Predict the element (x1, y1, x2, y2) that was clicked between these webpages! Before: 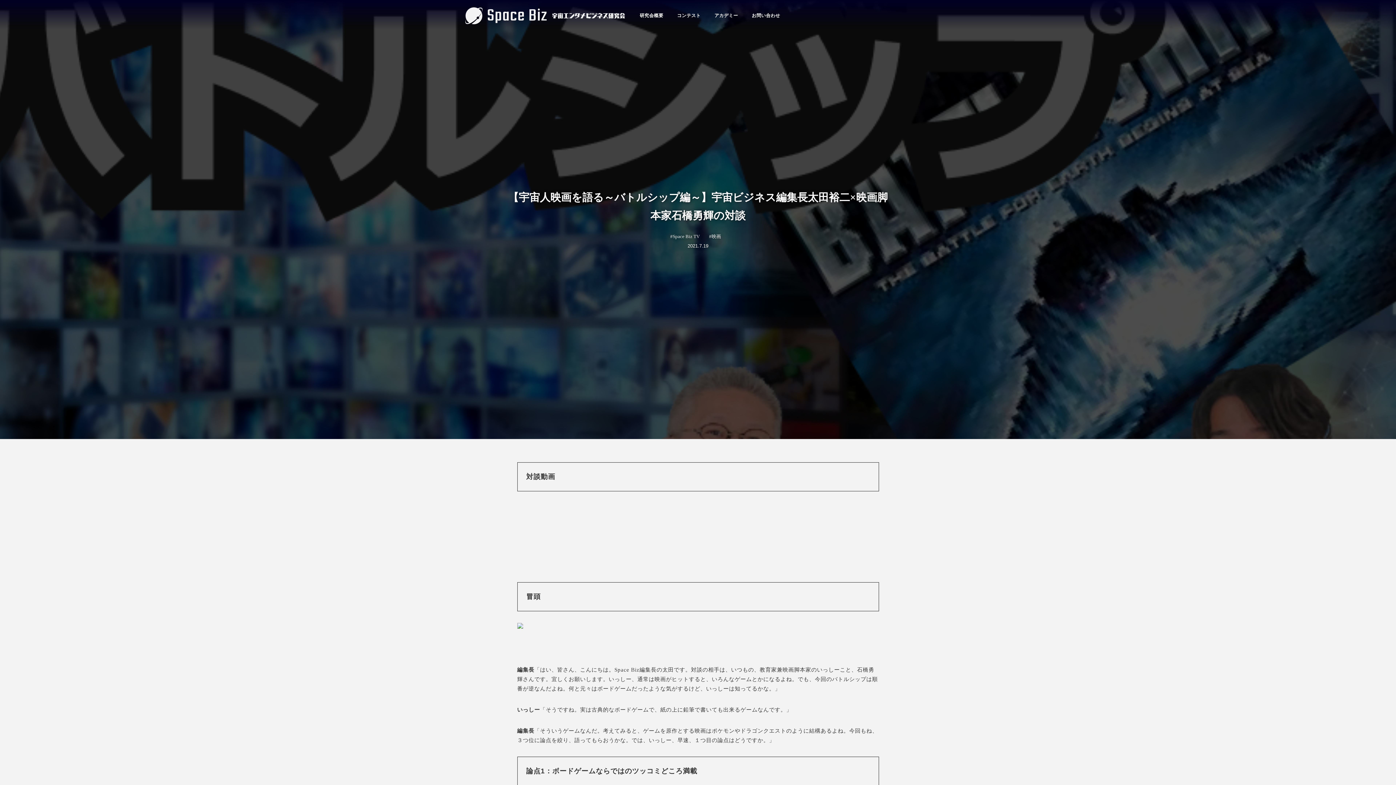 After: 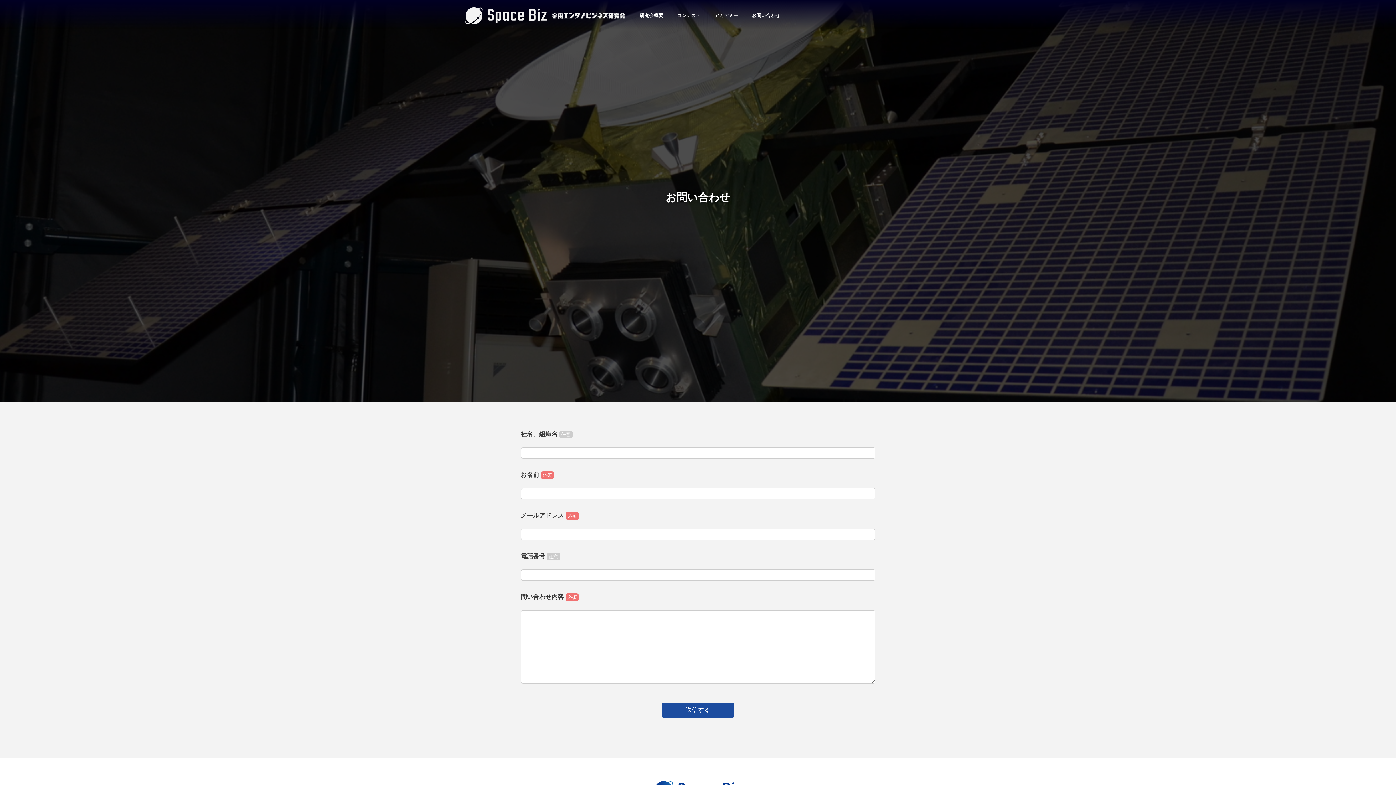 Action: label: お問い合わせ bbox: (752, 13, 780, 18)